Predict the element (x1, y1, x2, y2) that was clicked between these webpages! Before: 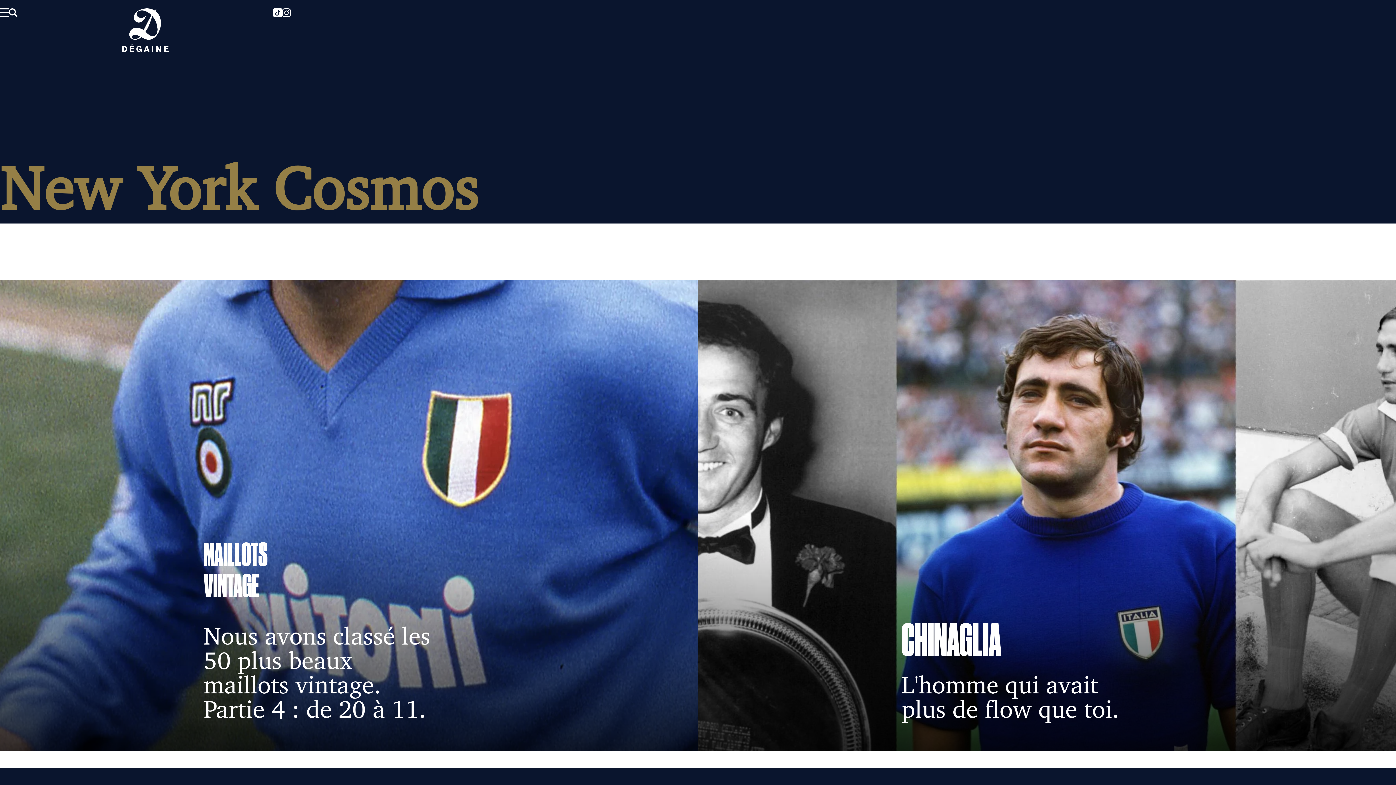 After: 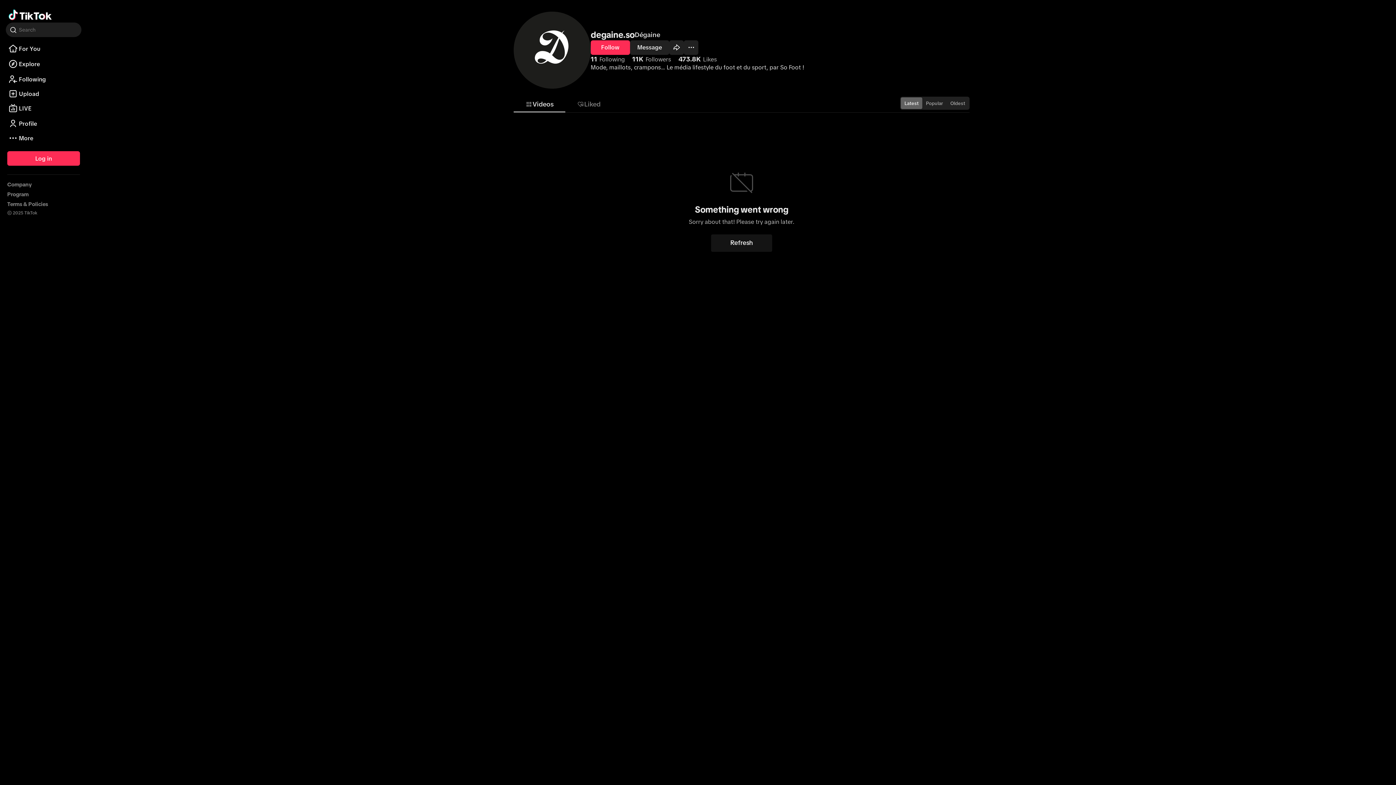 Action: bbox: (273, 8, 282, 17)